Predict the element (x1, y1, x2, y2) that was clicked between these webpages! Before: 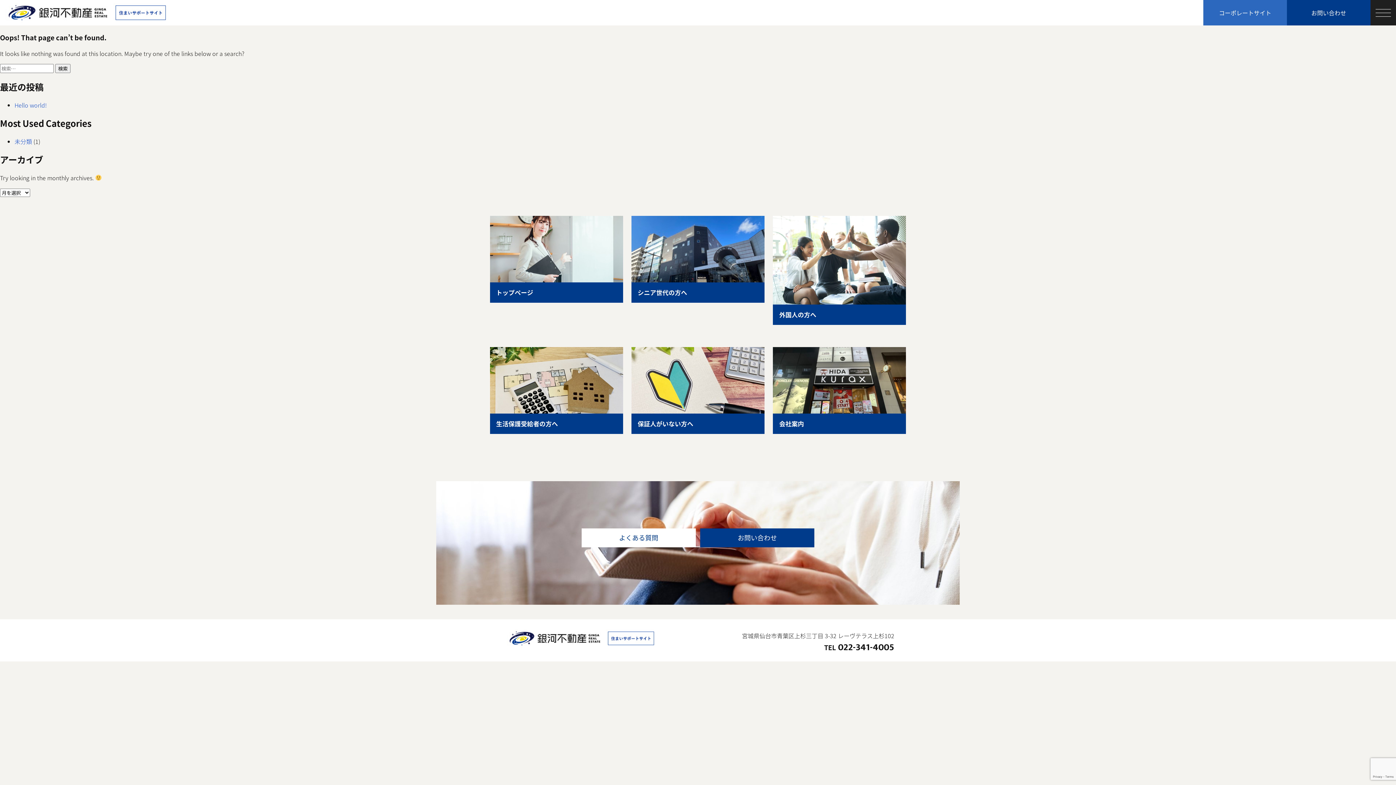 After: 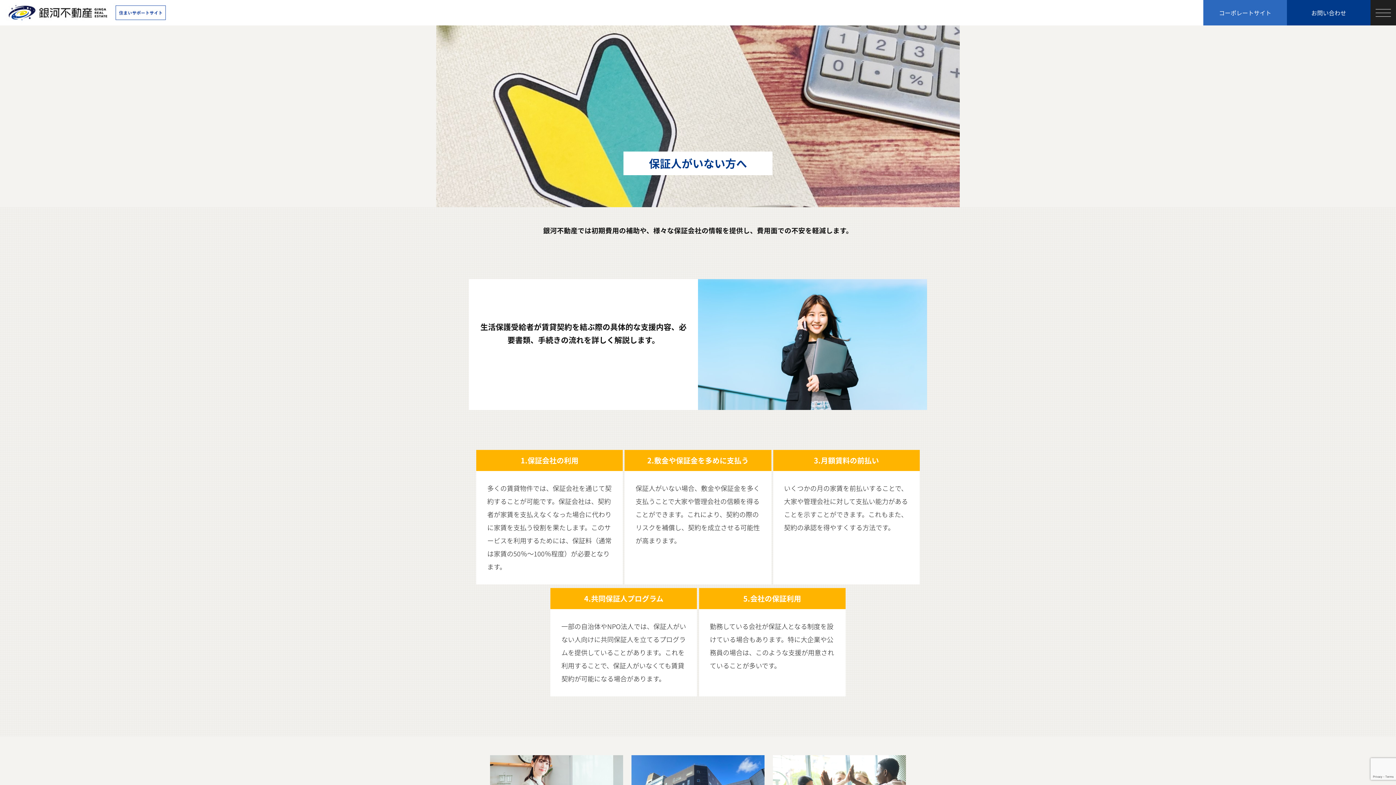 Action: label: 保証人がいない方へ bbox: (631, 347, 764, 434)